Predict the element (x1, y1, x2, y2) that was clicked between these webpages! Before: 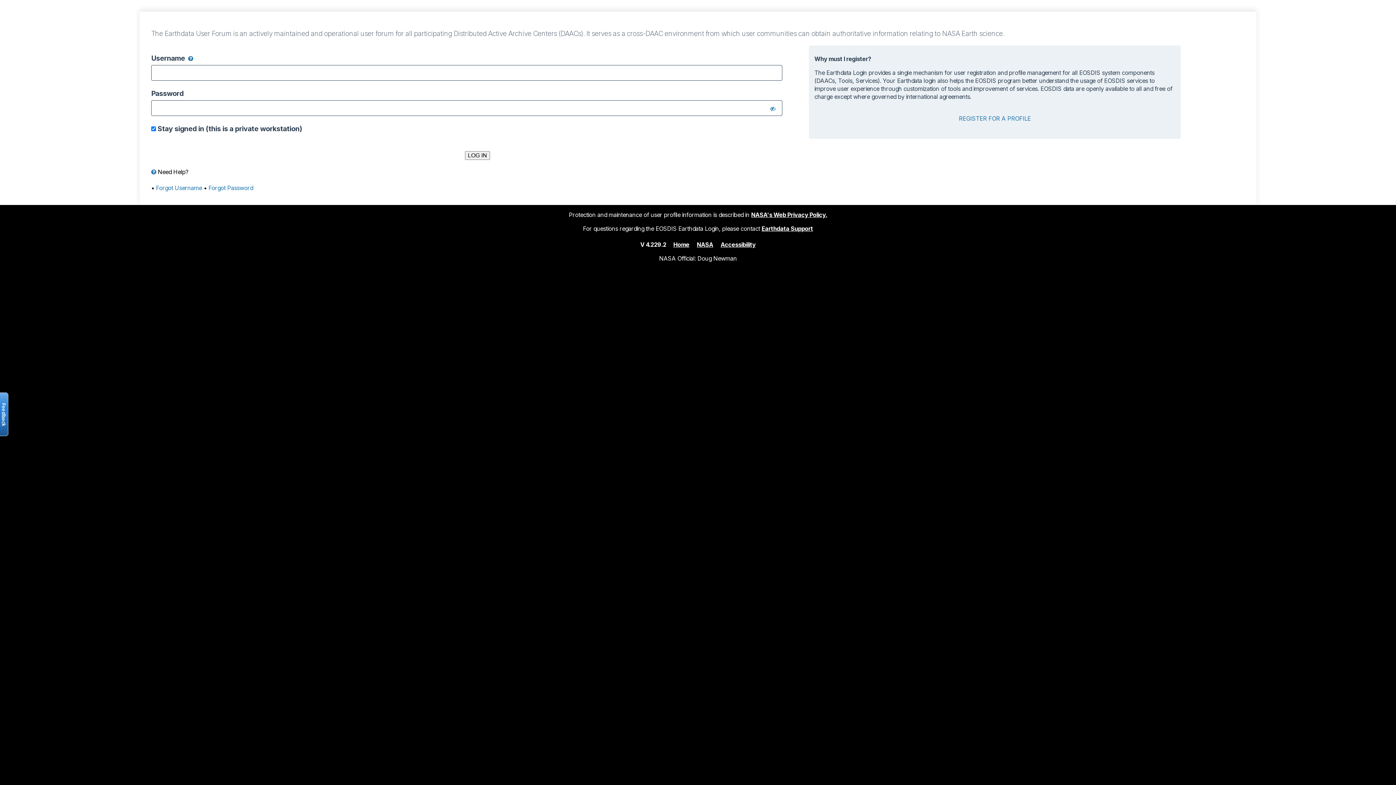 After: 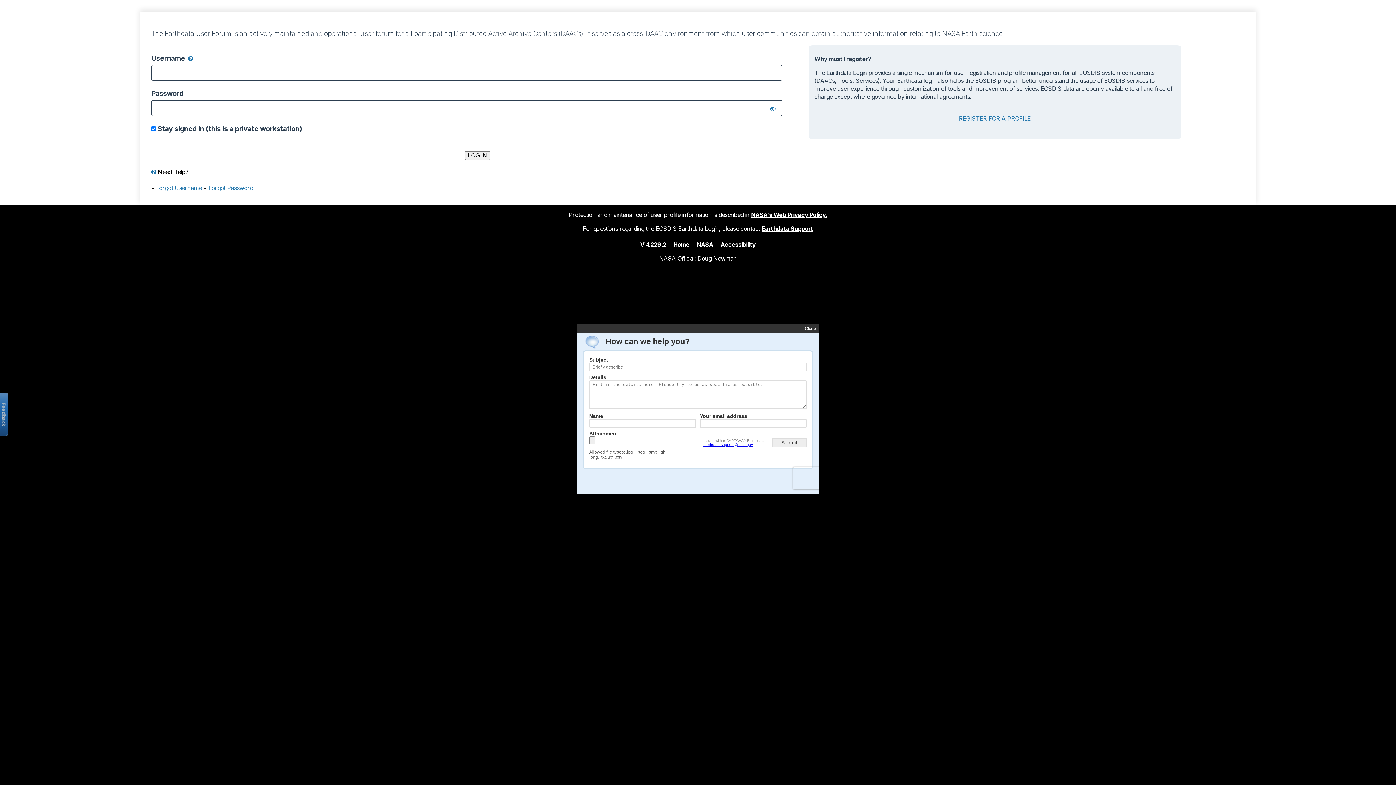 Action: bbox: (-2, 392, 8, 436) label: Open the feedback form